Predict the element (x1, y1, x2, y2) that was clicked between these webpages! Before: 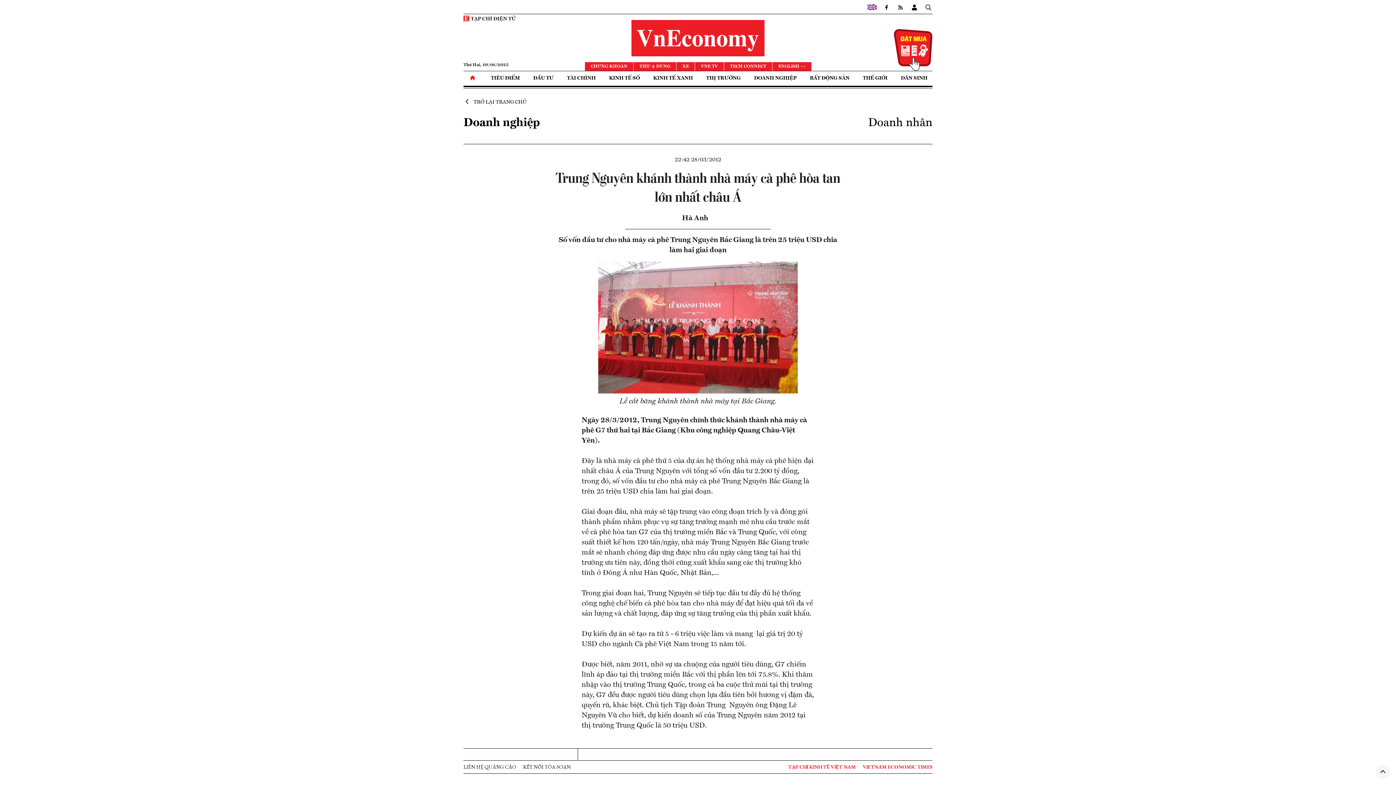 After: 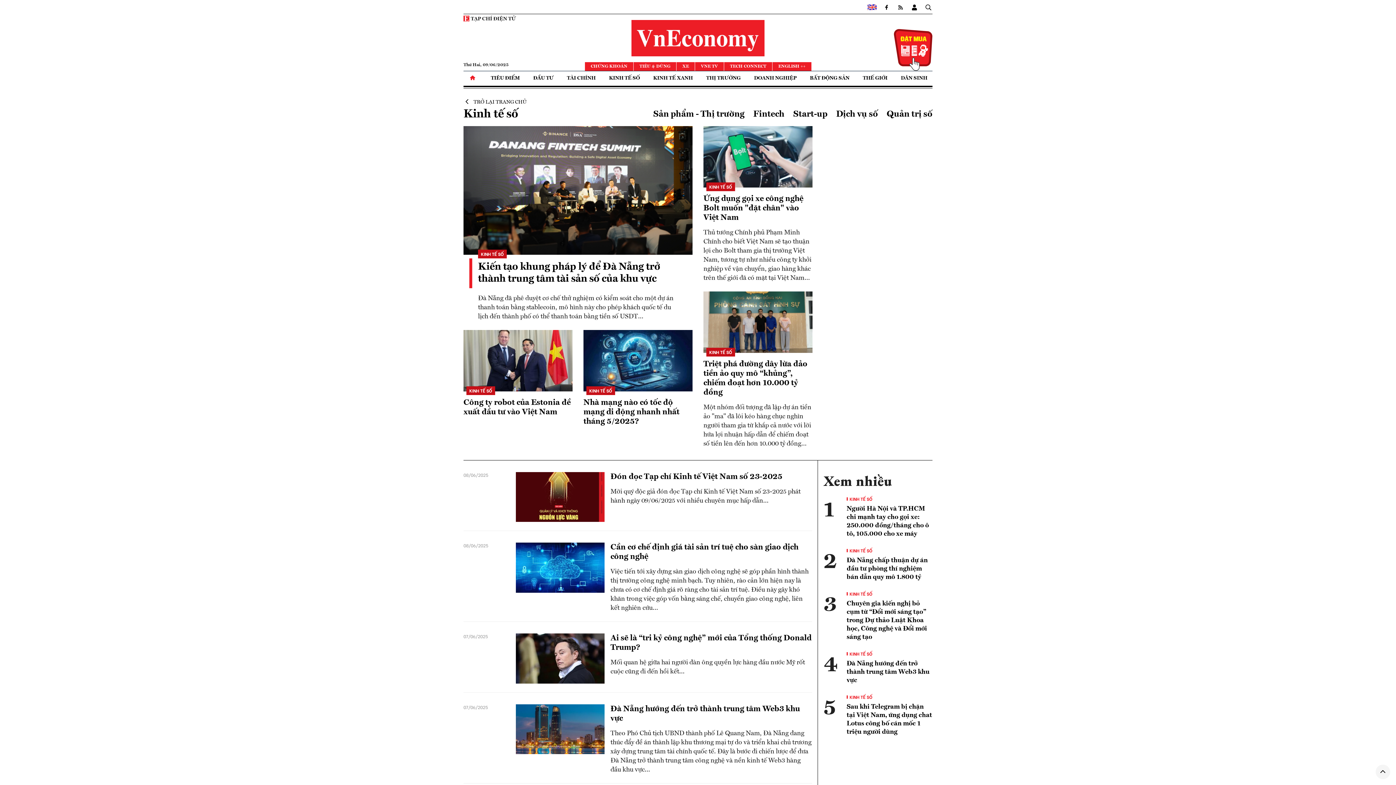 Action: bbox: (604, 71, 645, 85) label: KINH TẾ SỐ